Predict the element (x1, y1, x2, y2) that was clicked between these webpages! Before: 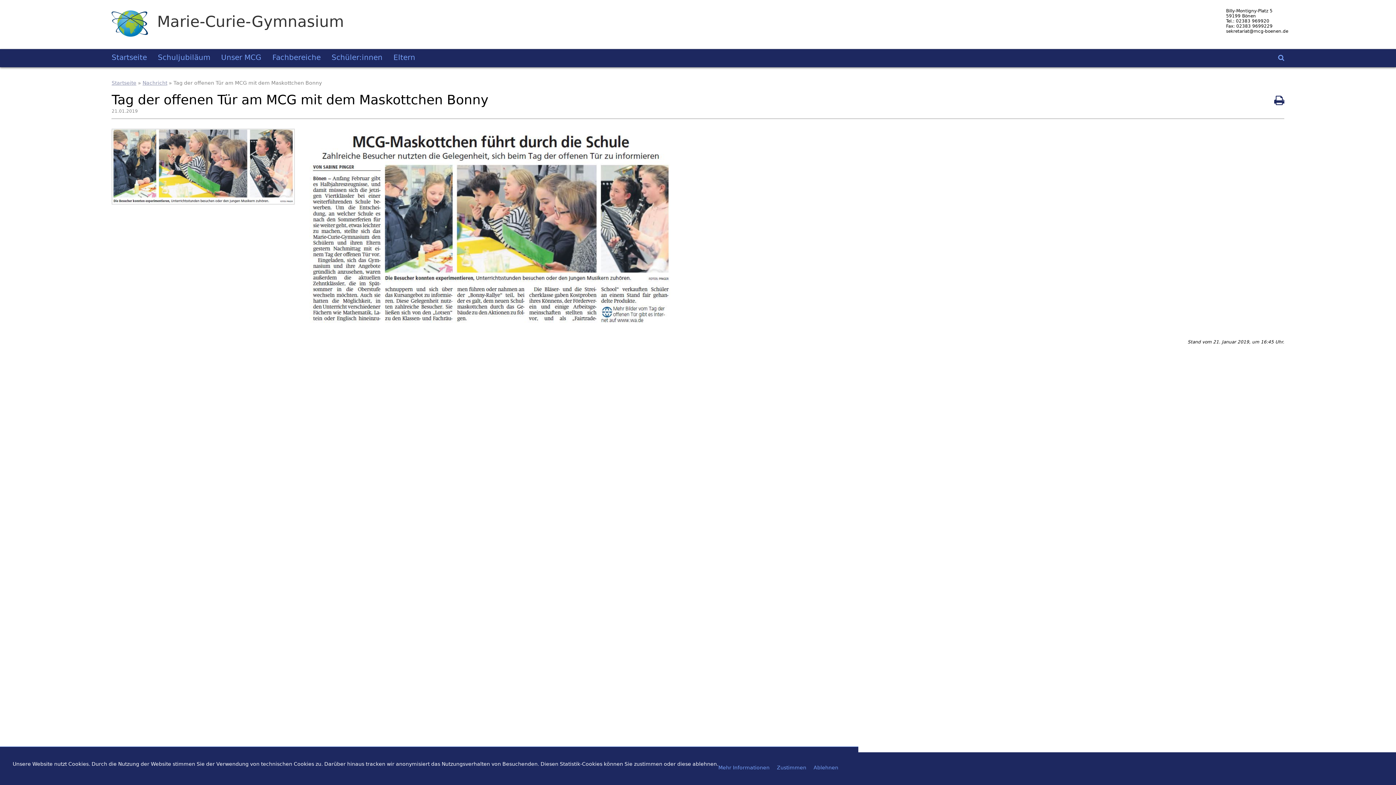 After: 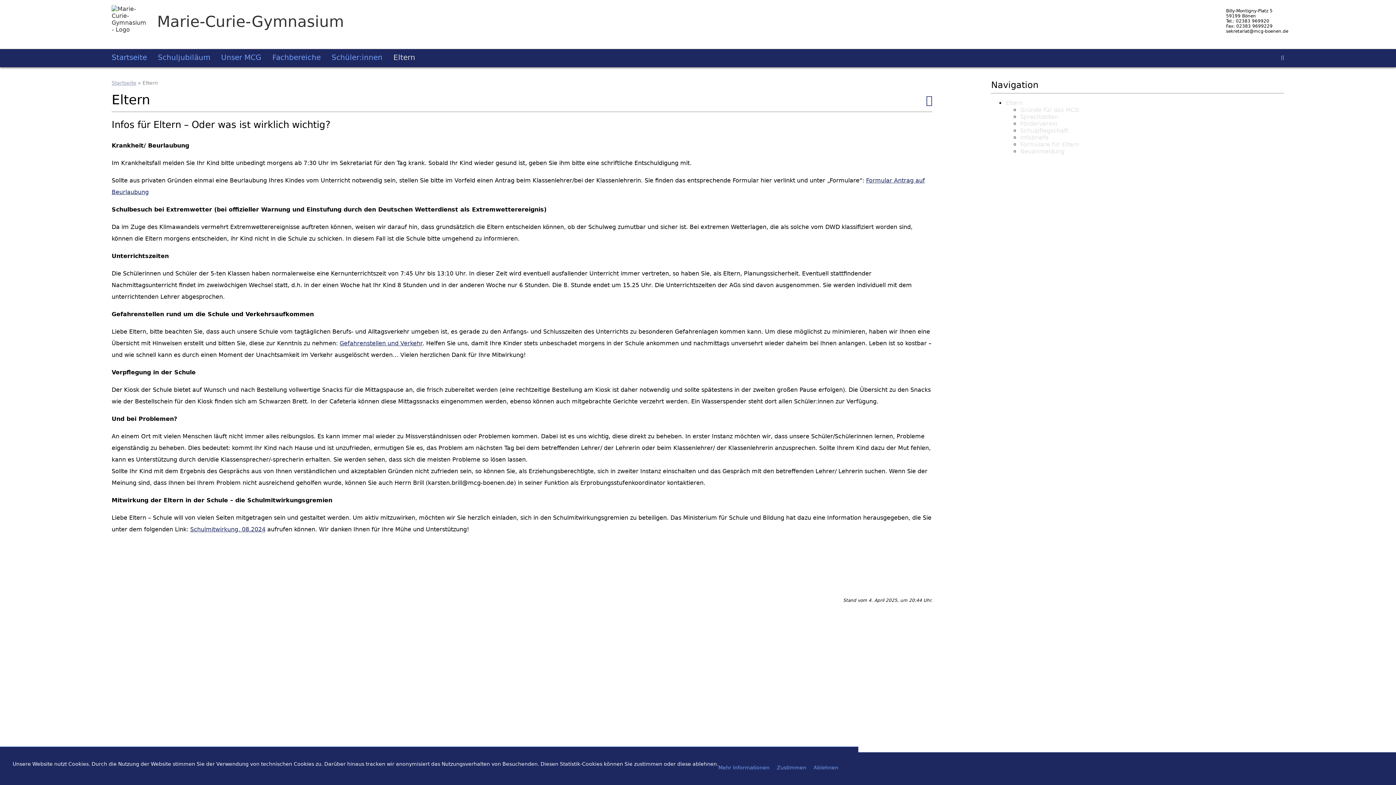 Action: bbox: (393, 53, 415, 61) label: Eltern